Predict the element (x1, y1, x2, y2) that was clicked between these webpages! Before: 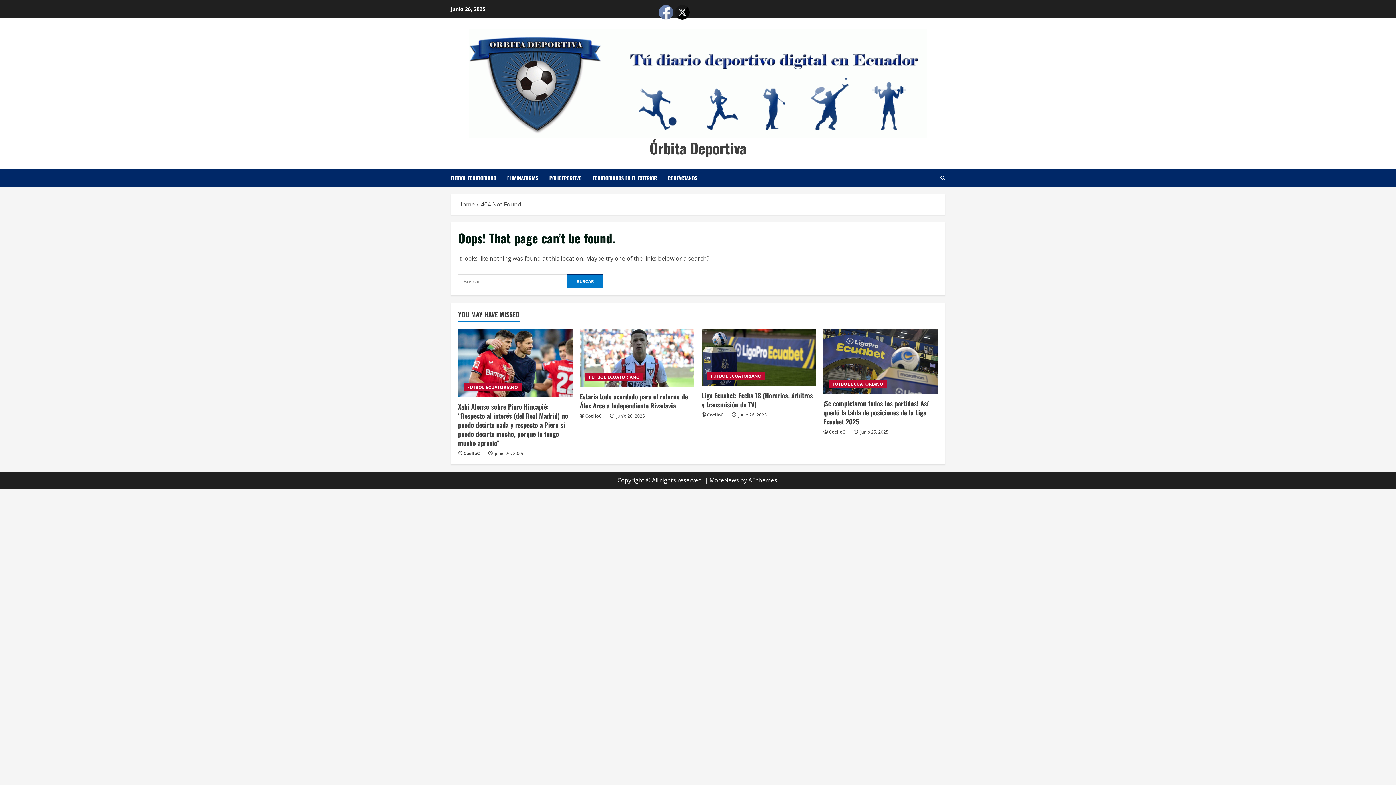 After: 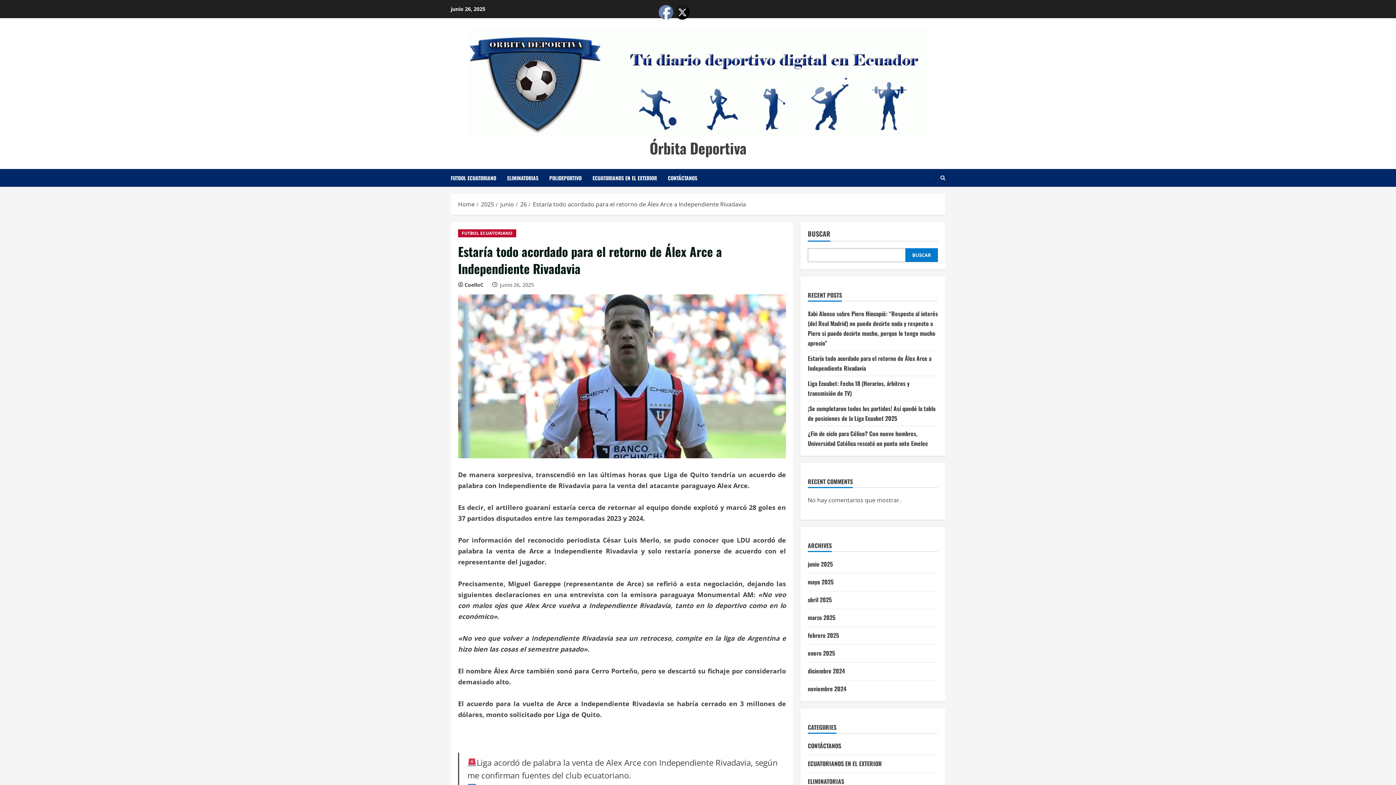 Action: bbox: (580, 329, 694, 386) label: Estaría todo acordado para el retorno de Álex Arce a Independiente Rivadavia